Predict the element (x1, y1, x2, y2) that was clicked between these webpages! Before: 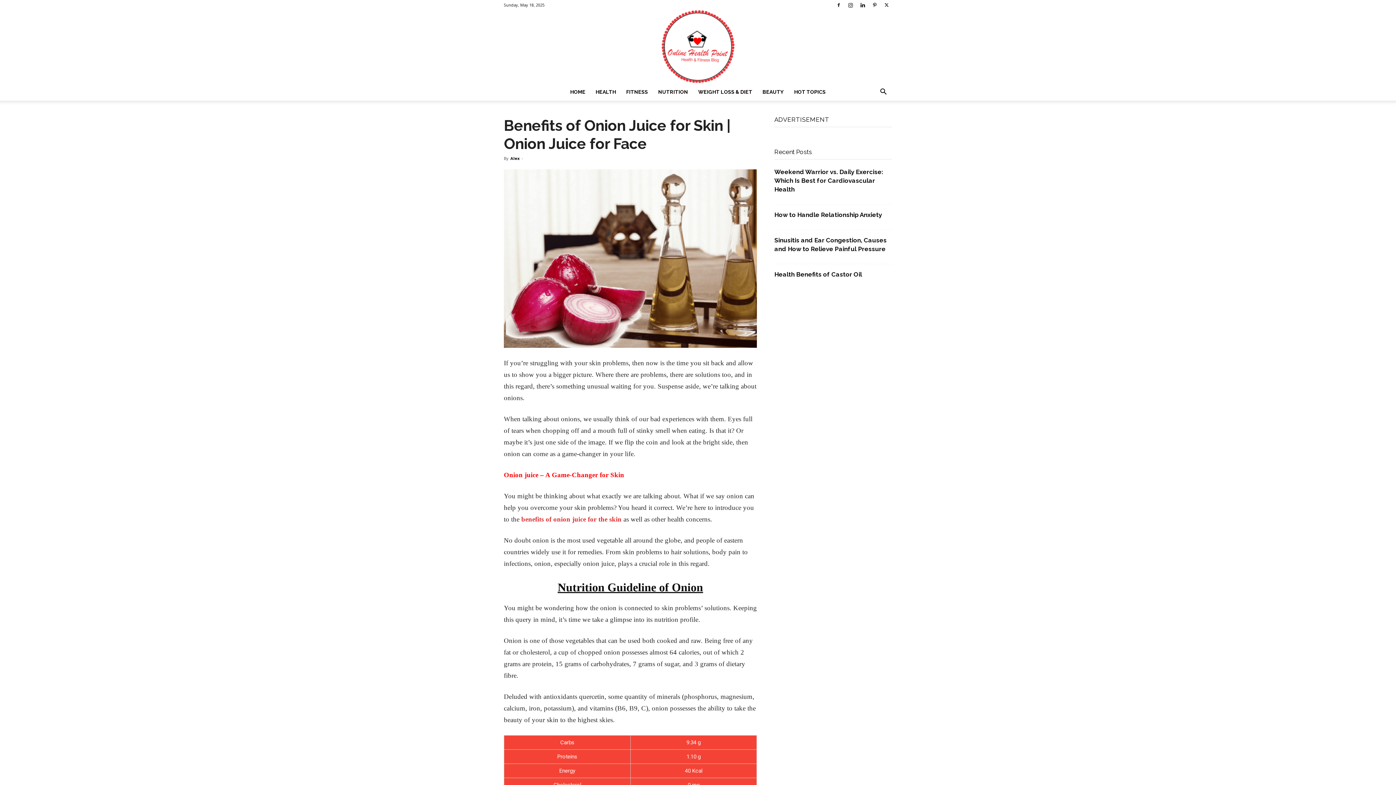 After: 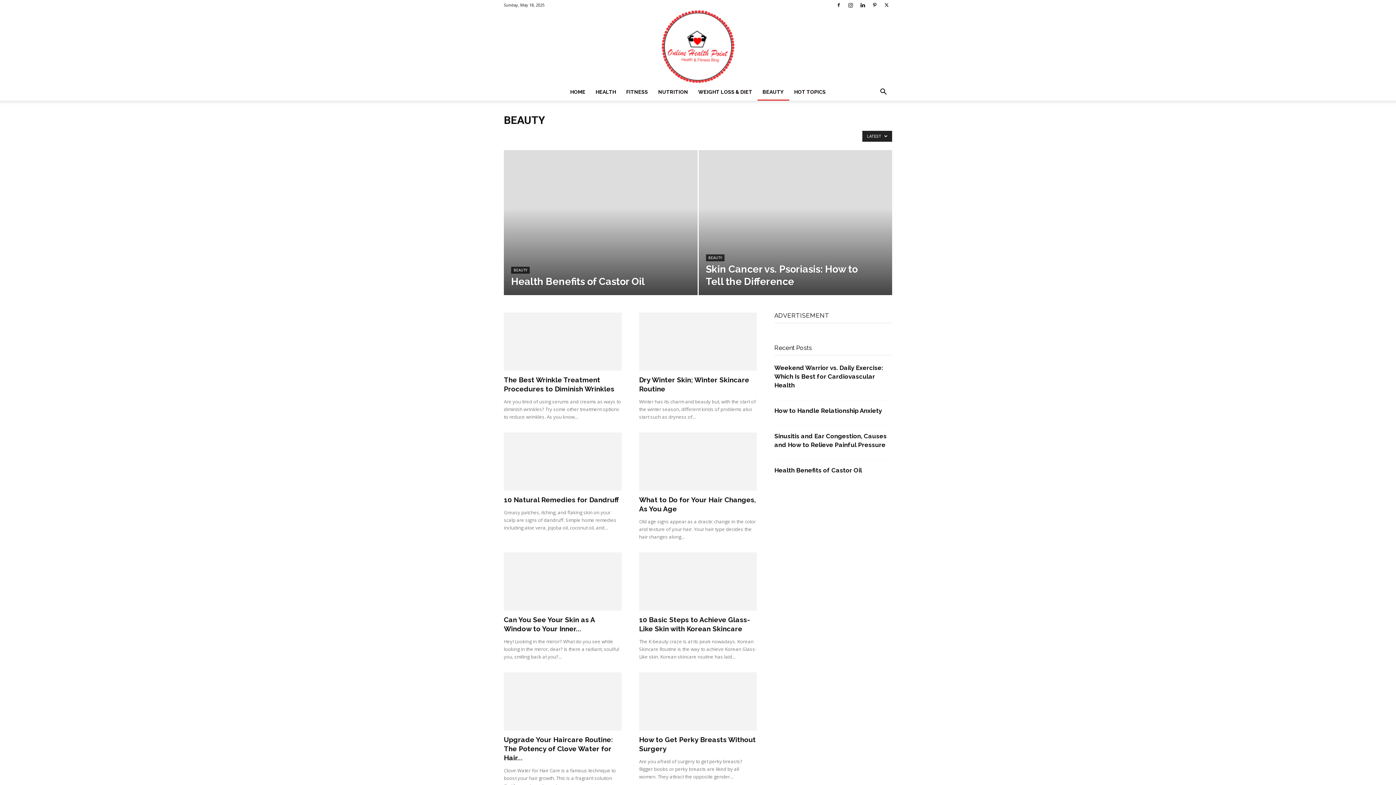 Action: label: BEAUTY bbox: (757, 83, 789, 100)